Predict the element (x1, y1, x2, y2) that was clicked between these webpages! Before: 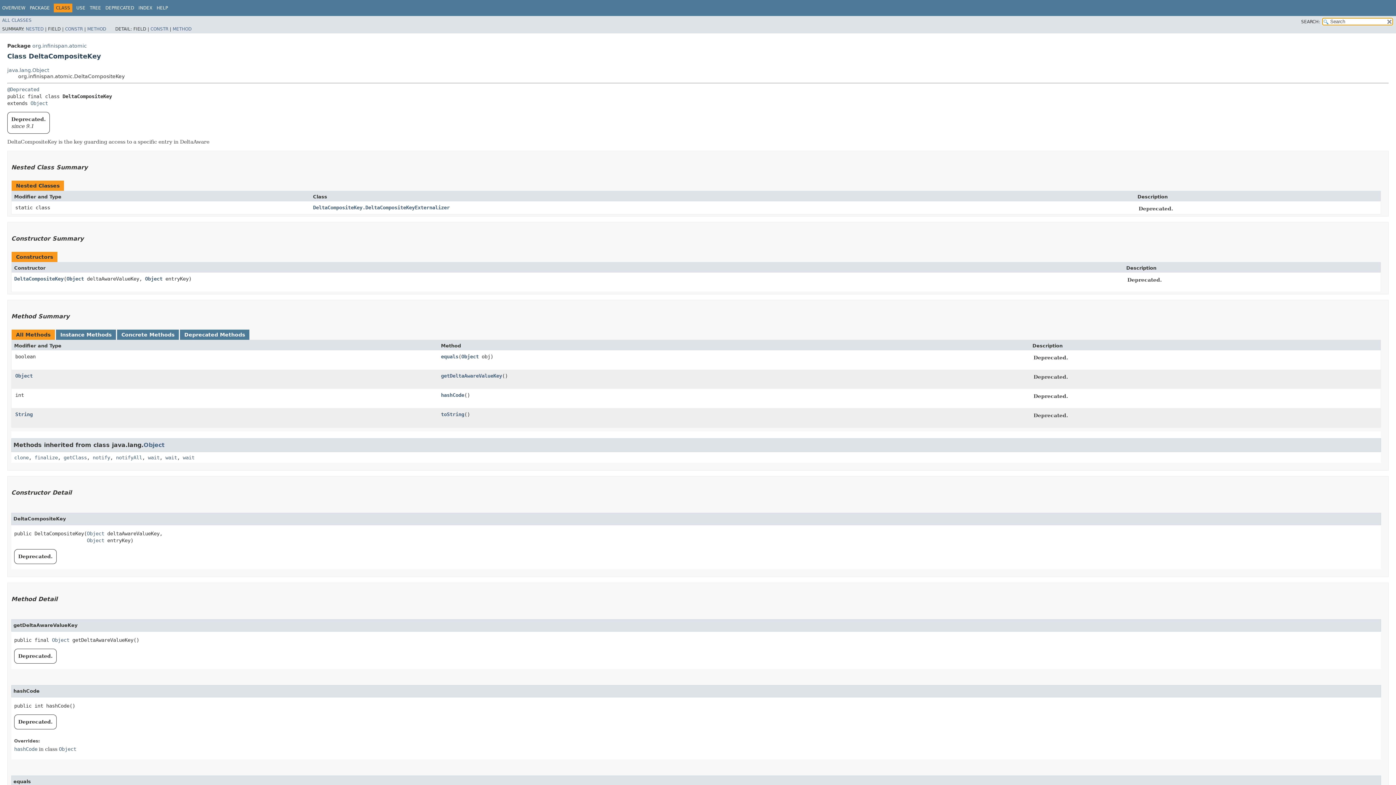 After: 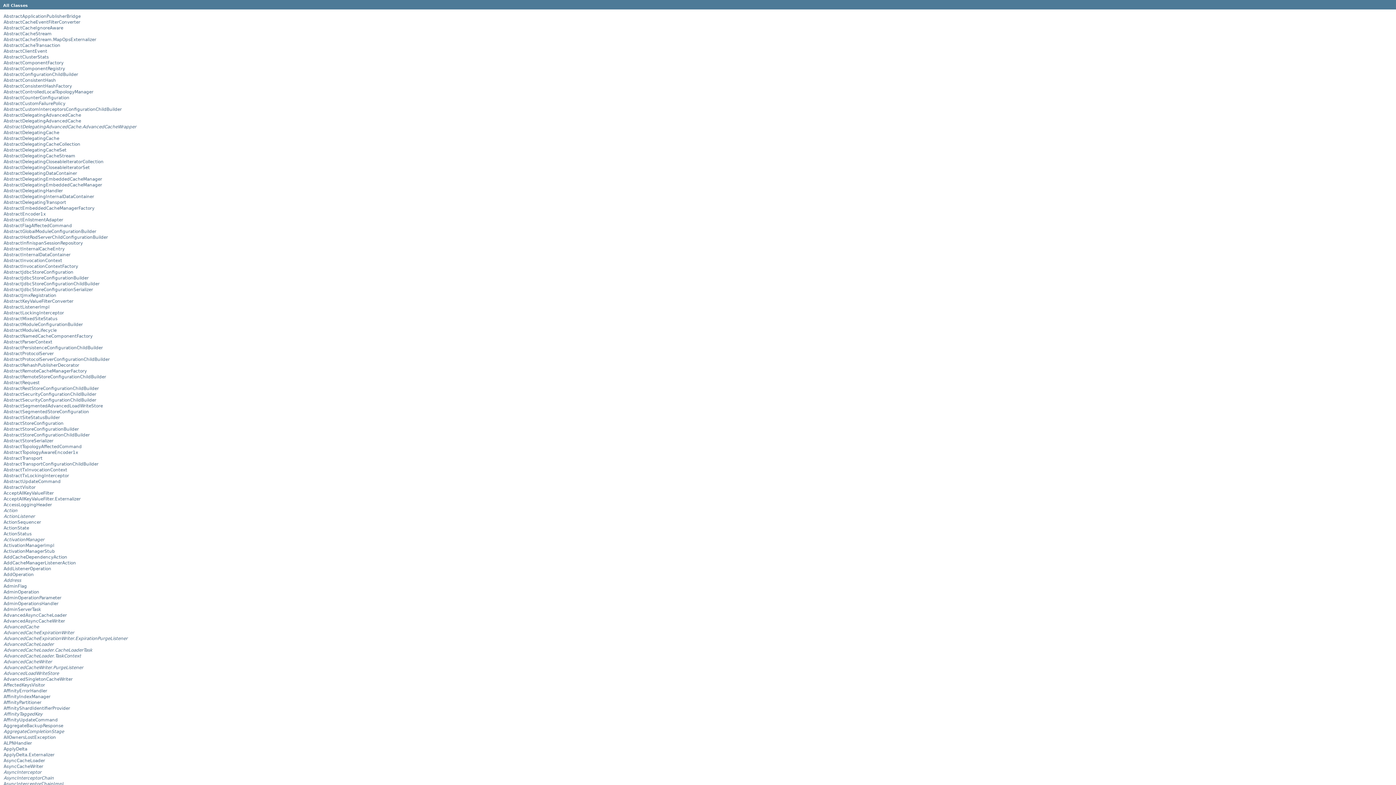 Action: bbox: (2, 17, 31, 22) label: ALL CLASSES